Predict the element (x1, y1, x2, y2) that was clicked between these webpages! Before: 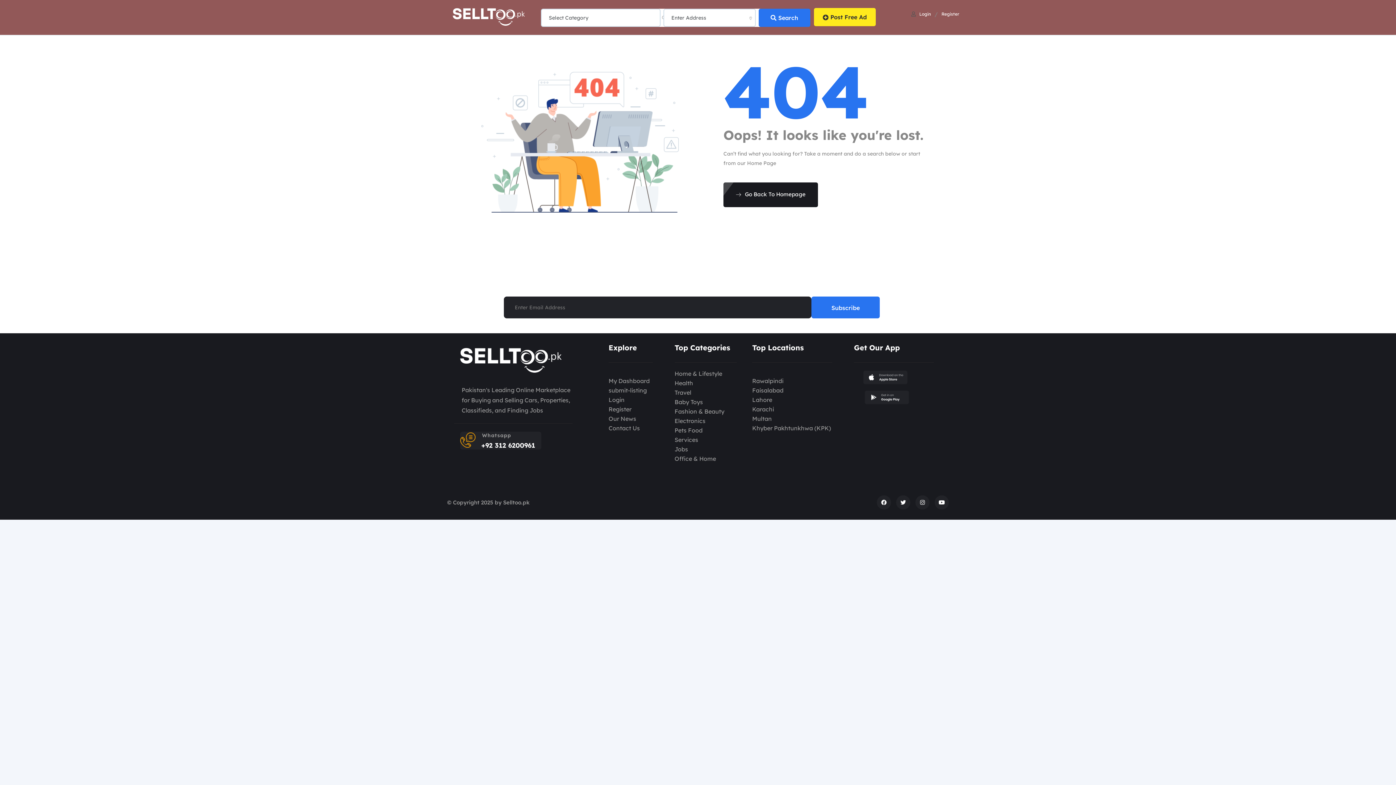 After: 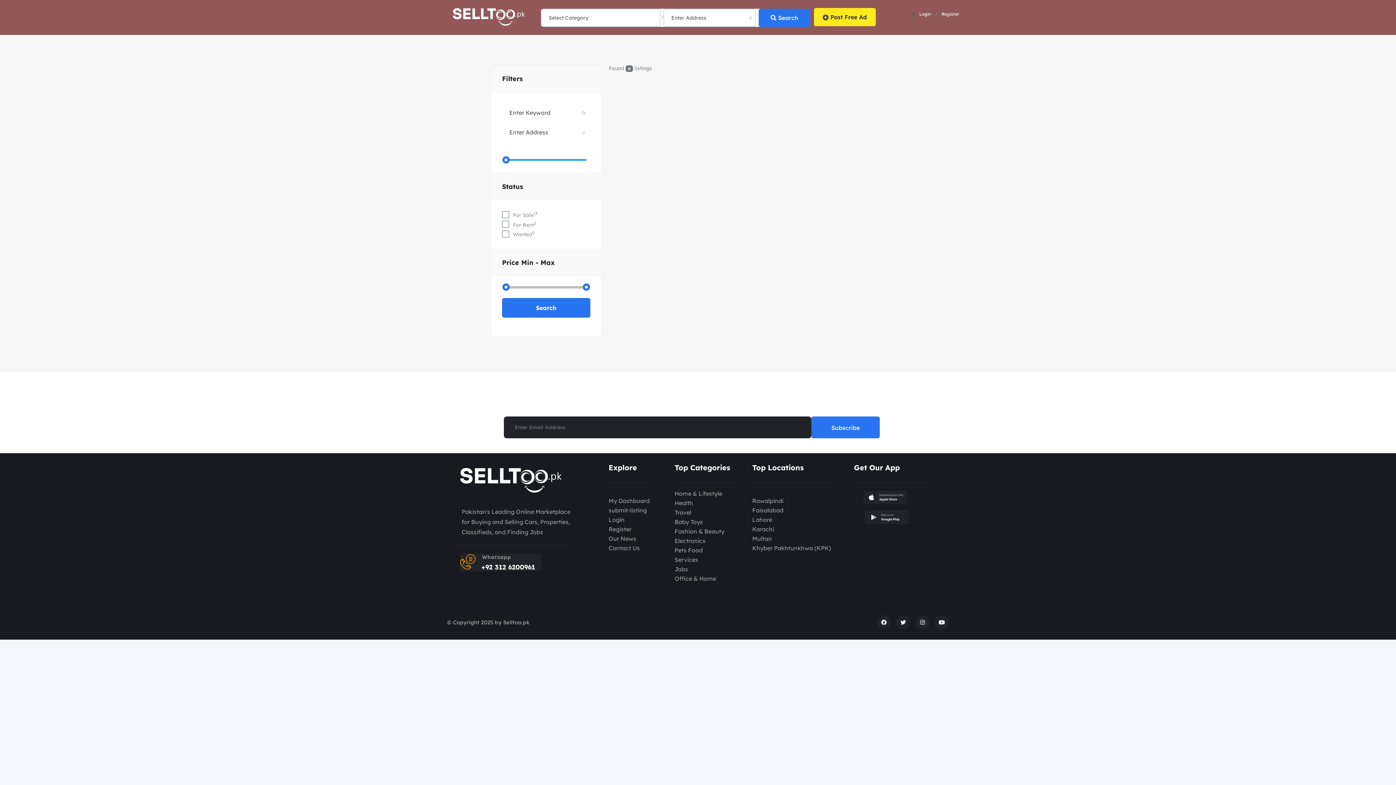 Action: label: Travel bbox: (674, 388, 745, 397)